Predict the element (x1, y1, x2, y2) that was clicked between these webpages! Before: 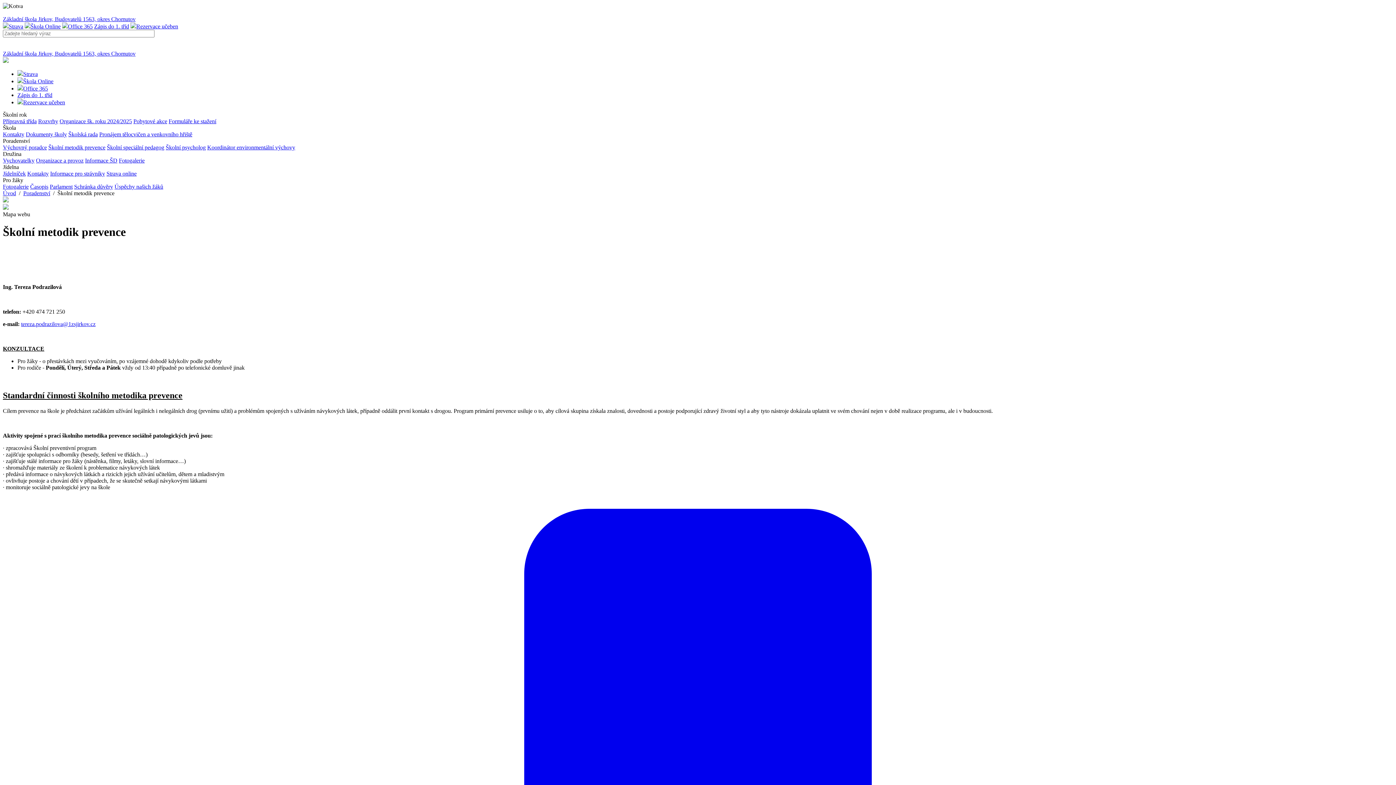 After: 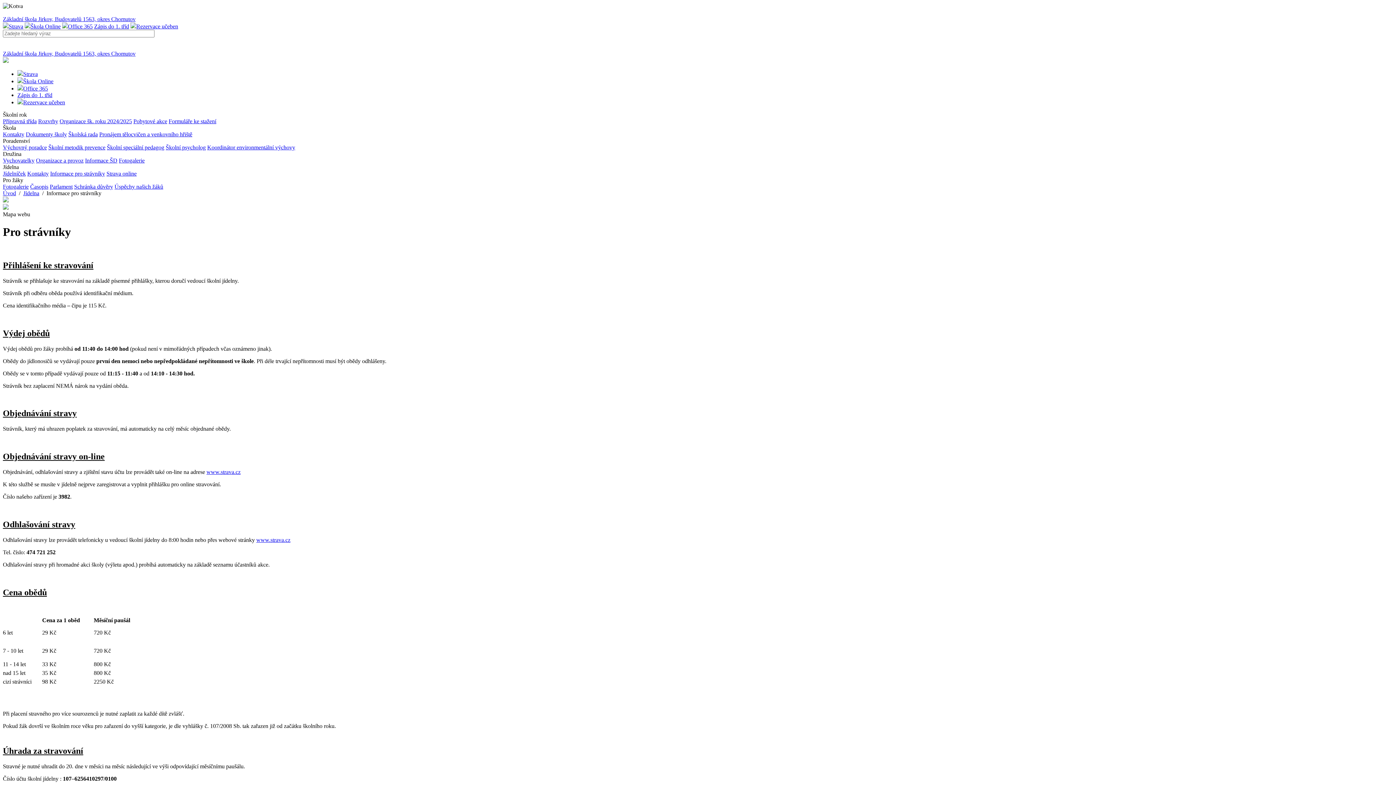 Action: bbox: (50, 170, 105, 176) label: Informace pro strávníky